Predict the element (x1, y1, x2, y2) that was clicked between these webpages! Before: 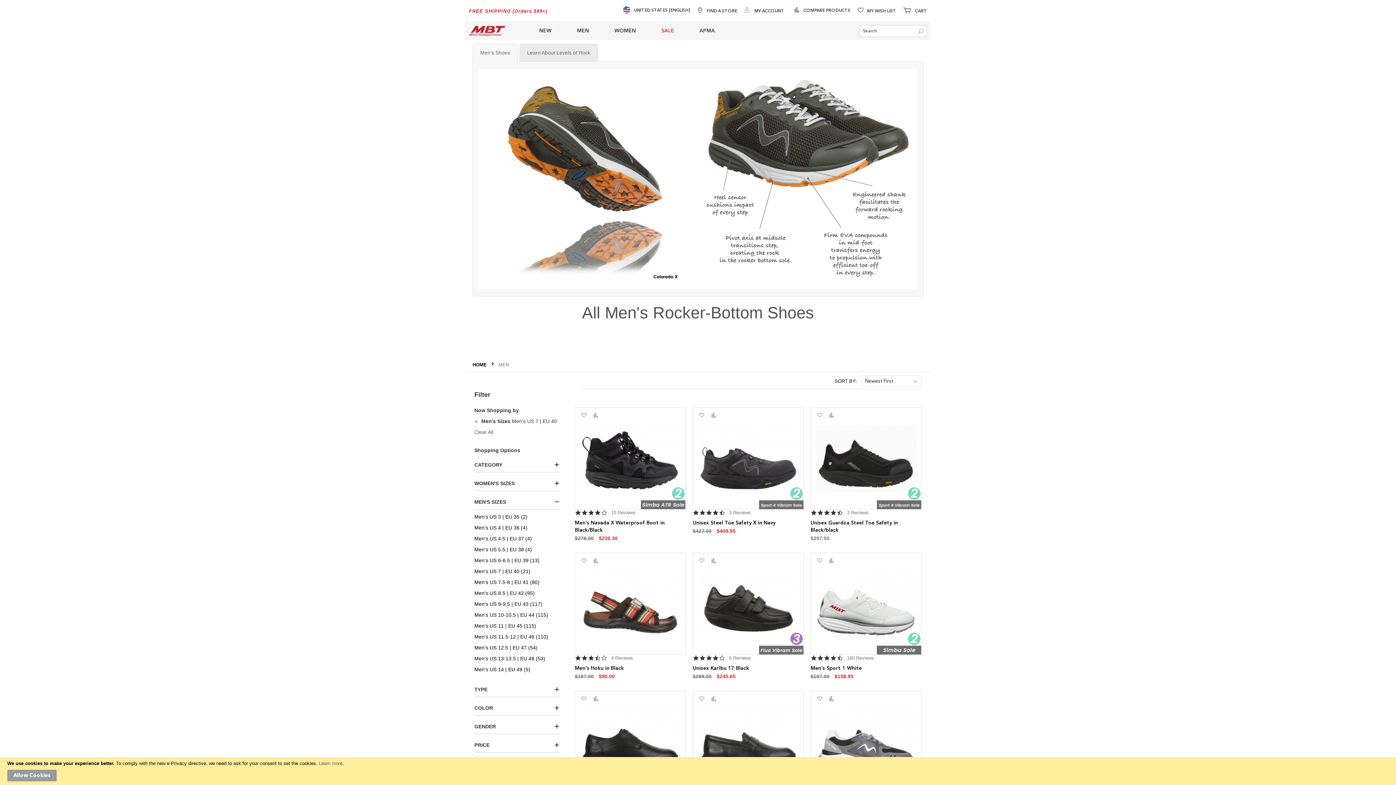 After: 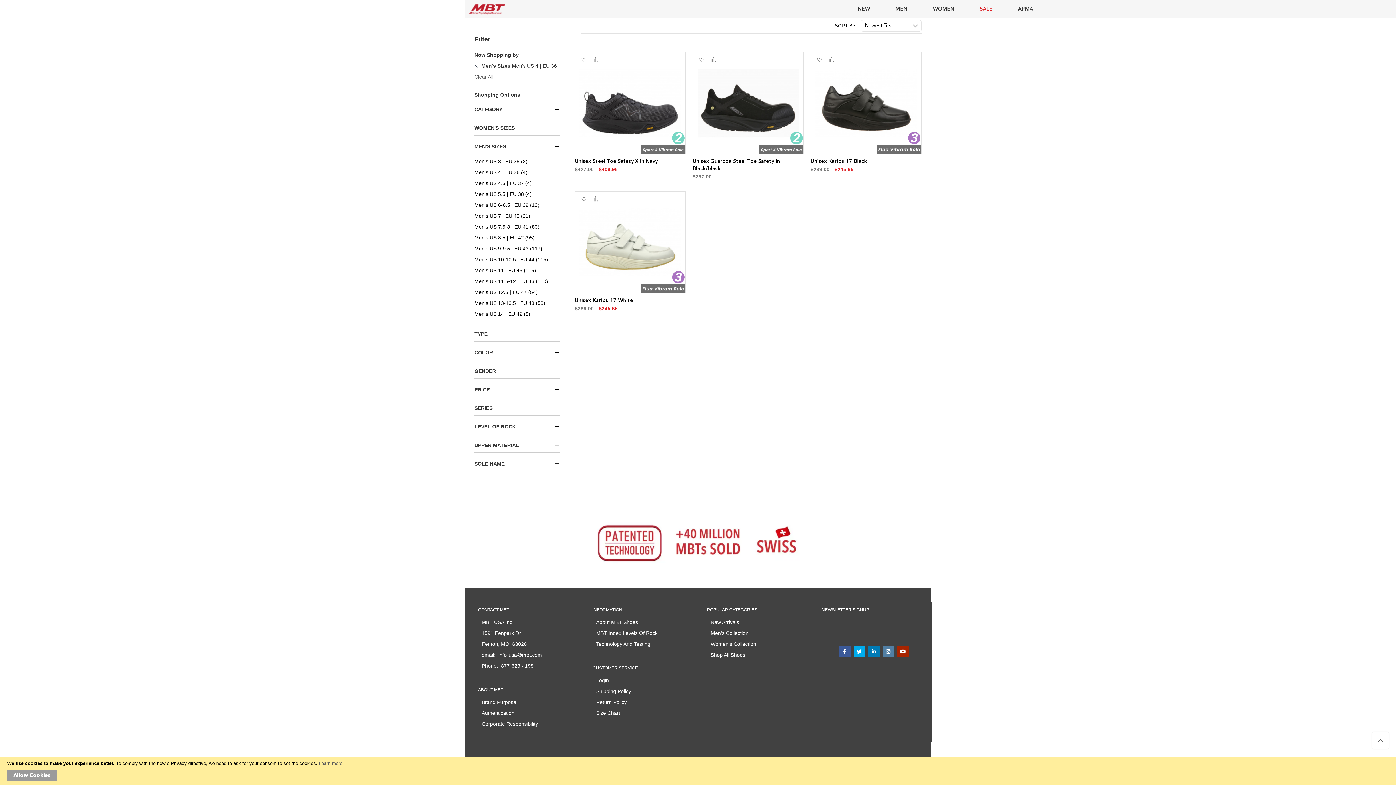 Action: label: Men's US 4 | EU 36 4
items bbox: (474, 524, 560, 531)